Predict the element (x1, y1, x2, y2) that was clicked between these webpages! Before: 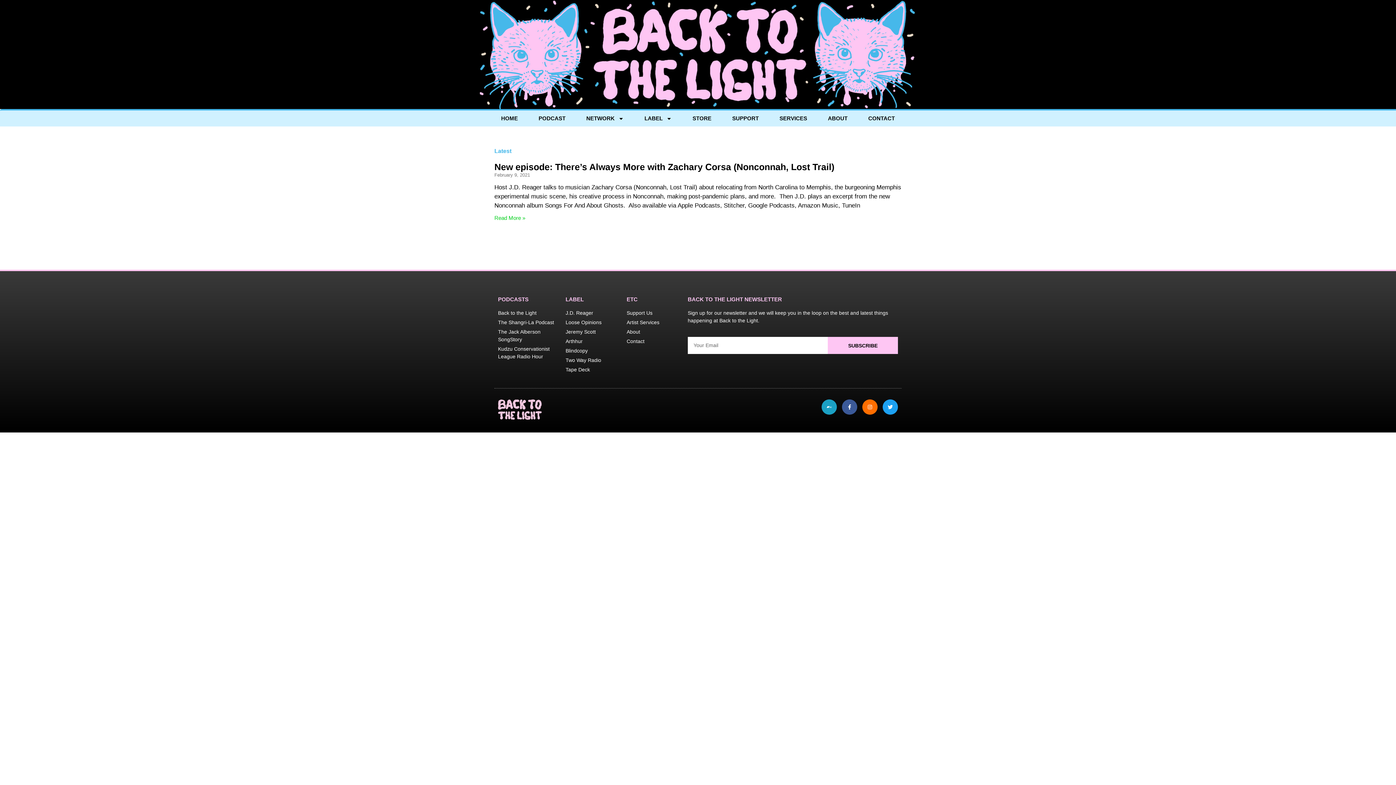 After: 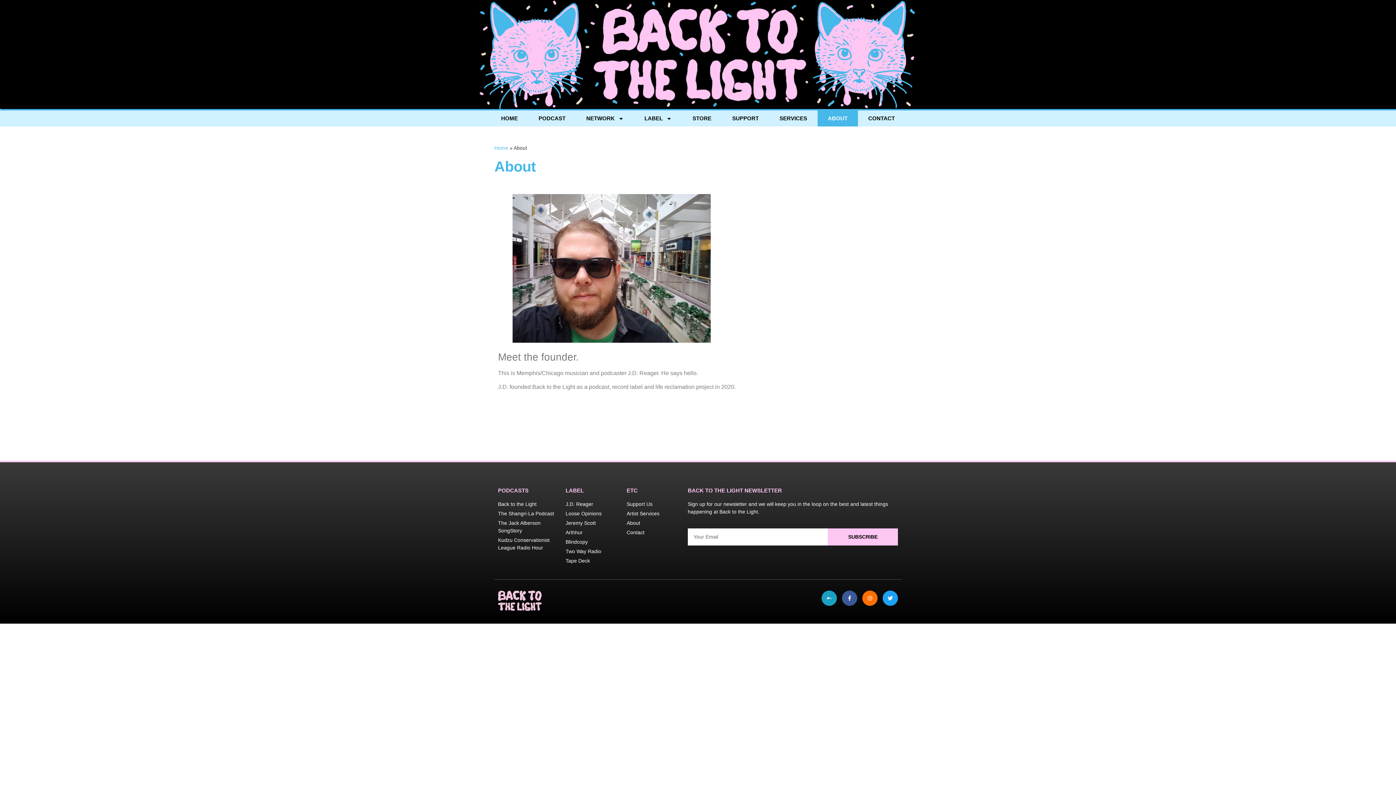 Action: label: ABOUT bbox: (817, 110, 858, 126)